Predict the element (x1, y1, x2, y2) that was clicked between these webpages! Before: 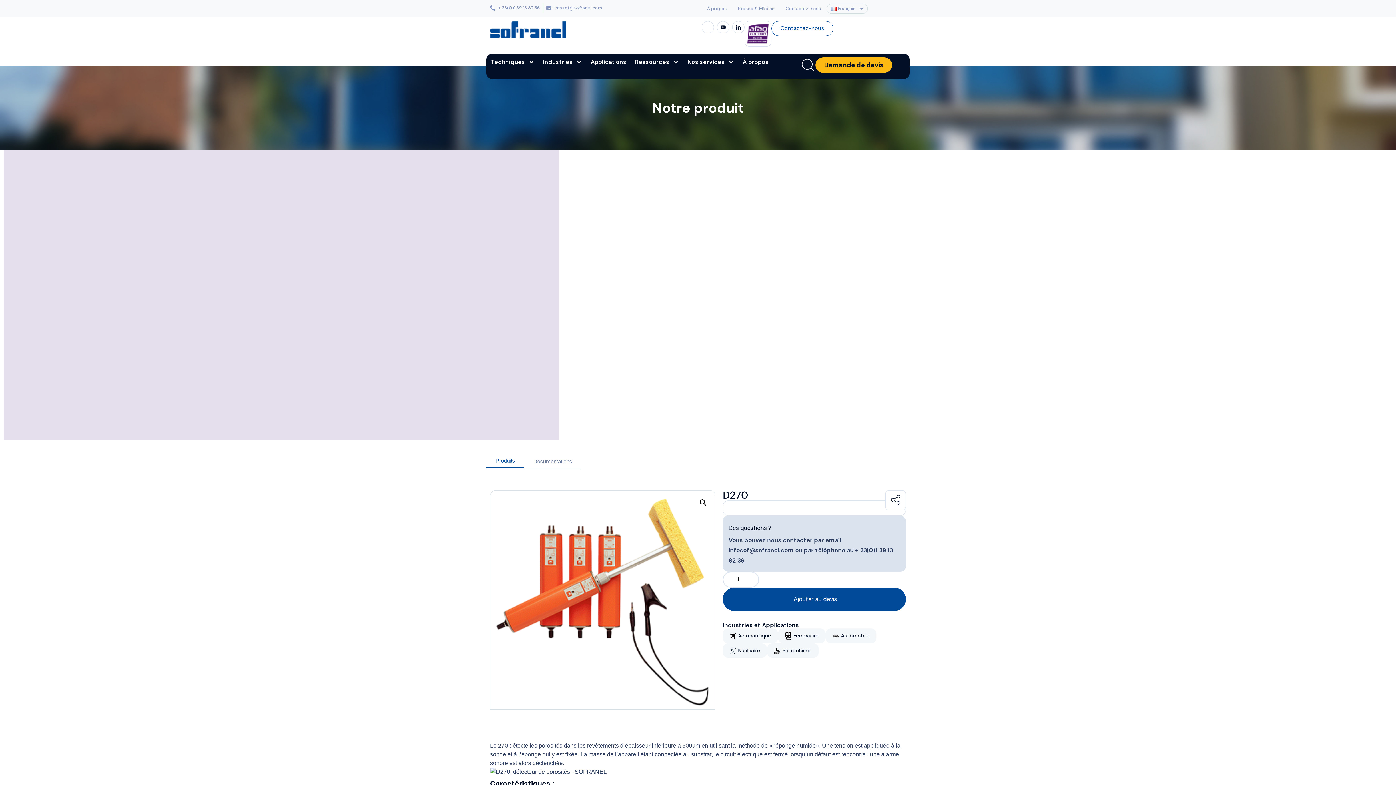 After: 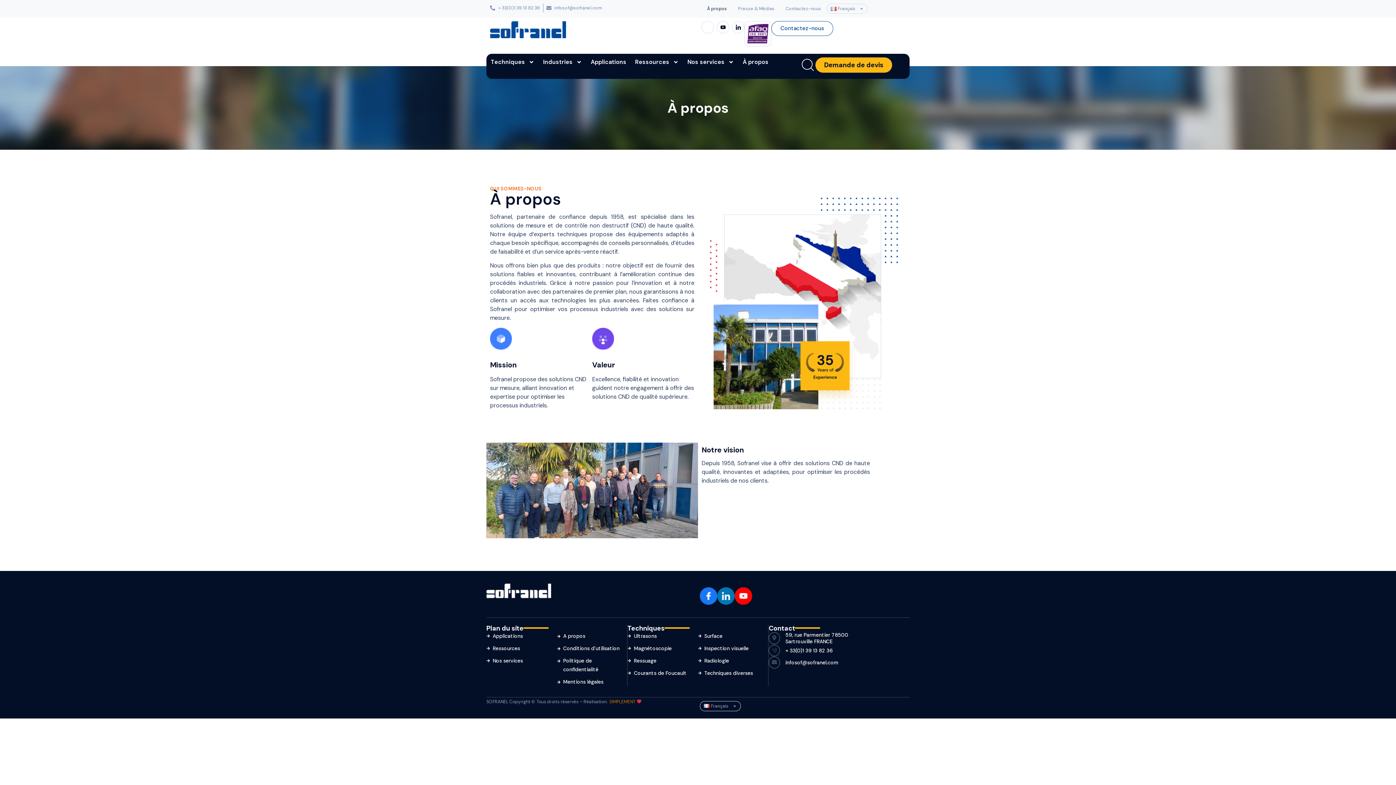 Action: label: À propos bbox: (738, 53, 773, 70)